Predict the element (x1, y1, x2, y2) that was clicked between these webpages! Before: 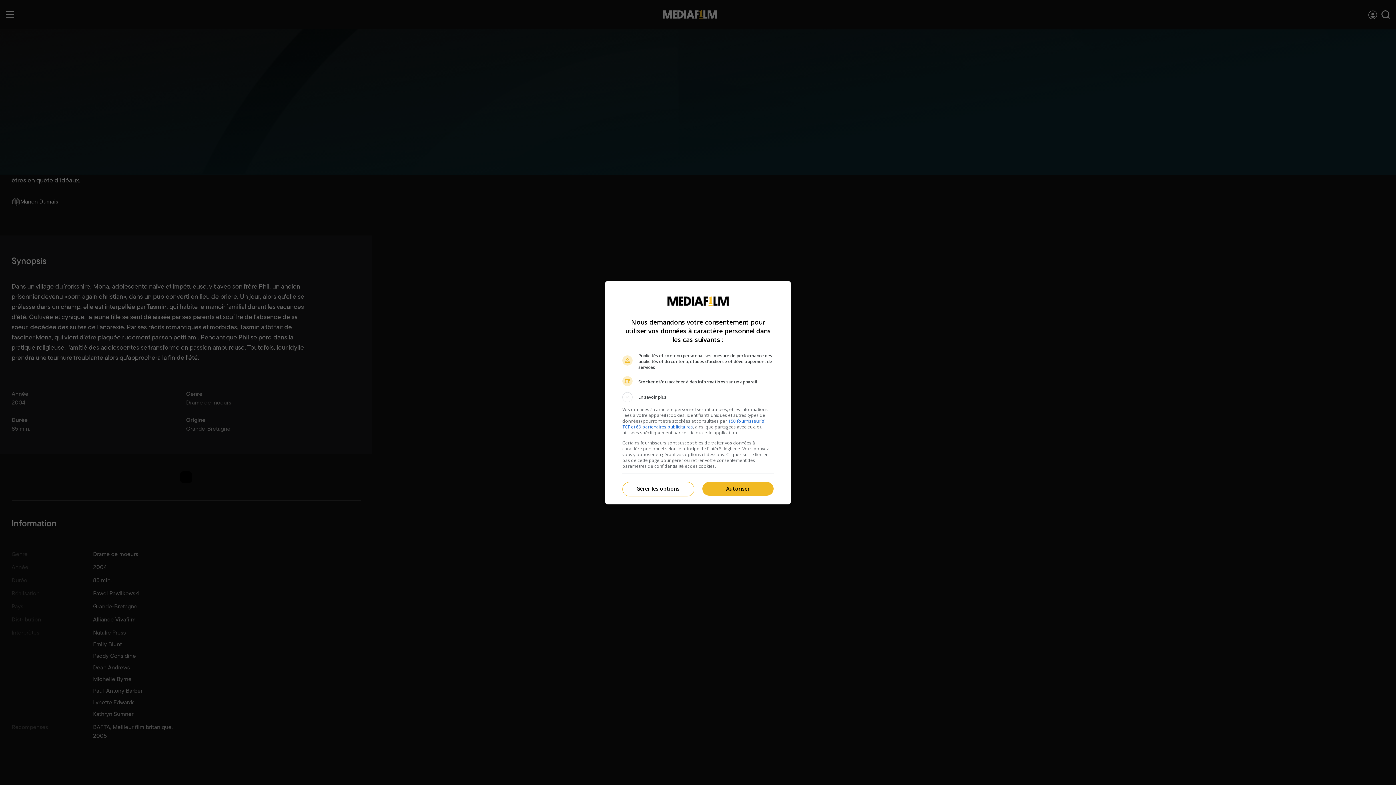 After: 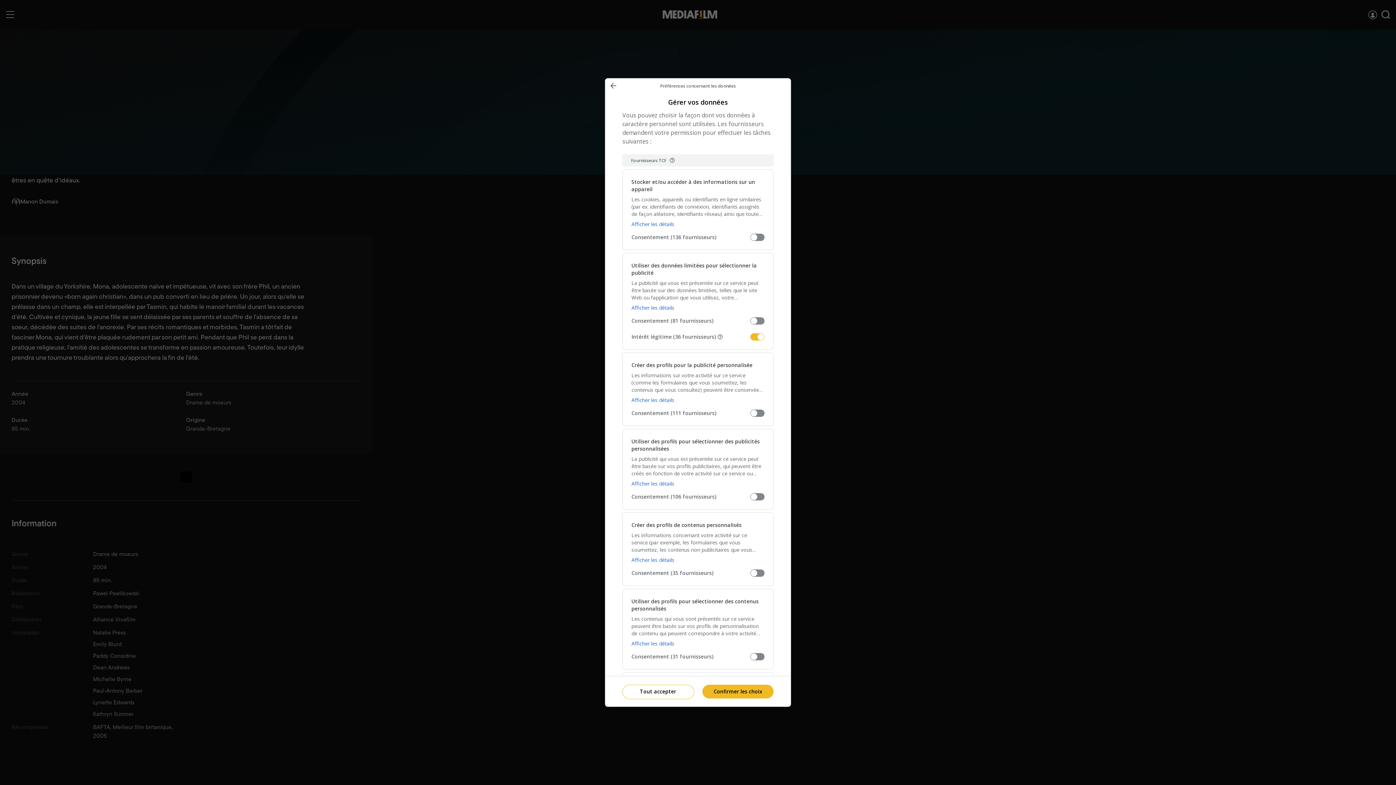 Action: bbox: (622, 482, 693, 496) label: Gérer les options